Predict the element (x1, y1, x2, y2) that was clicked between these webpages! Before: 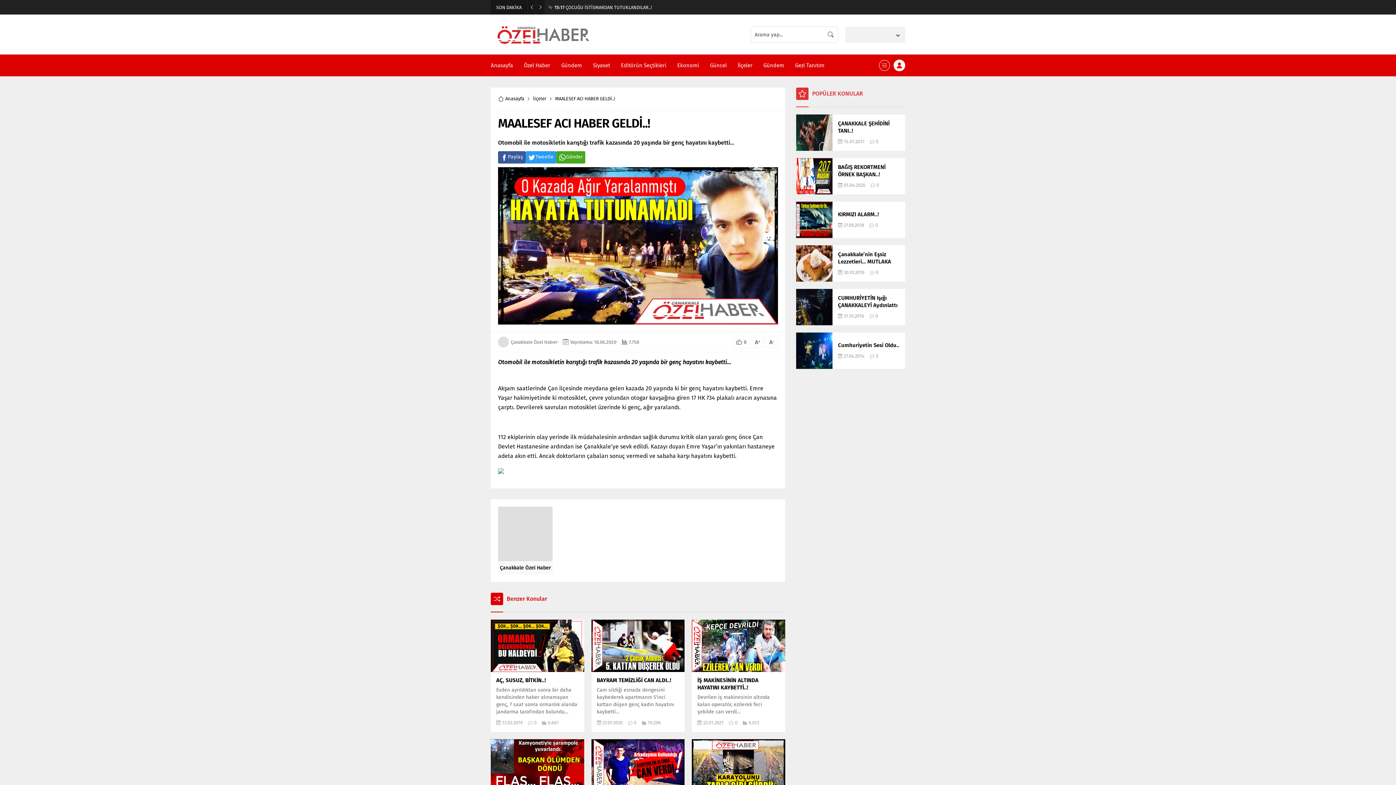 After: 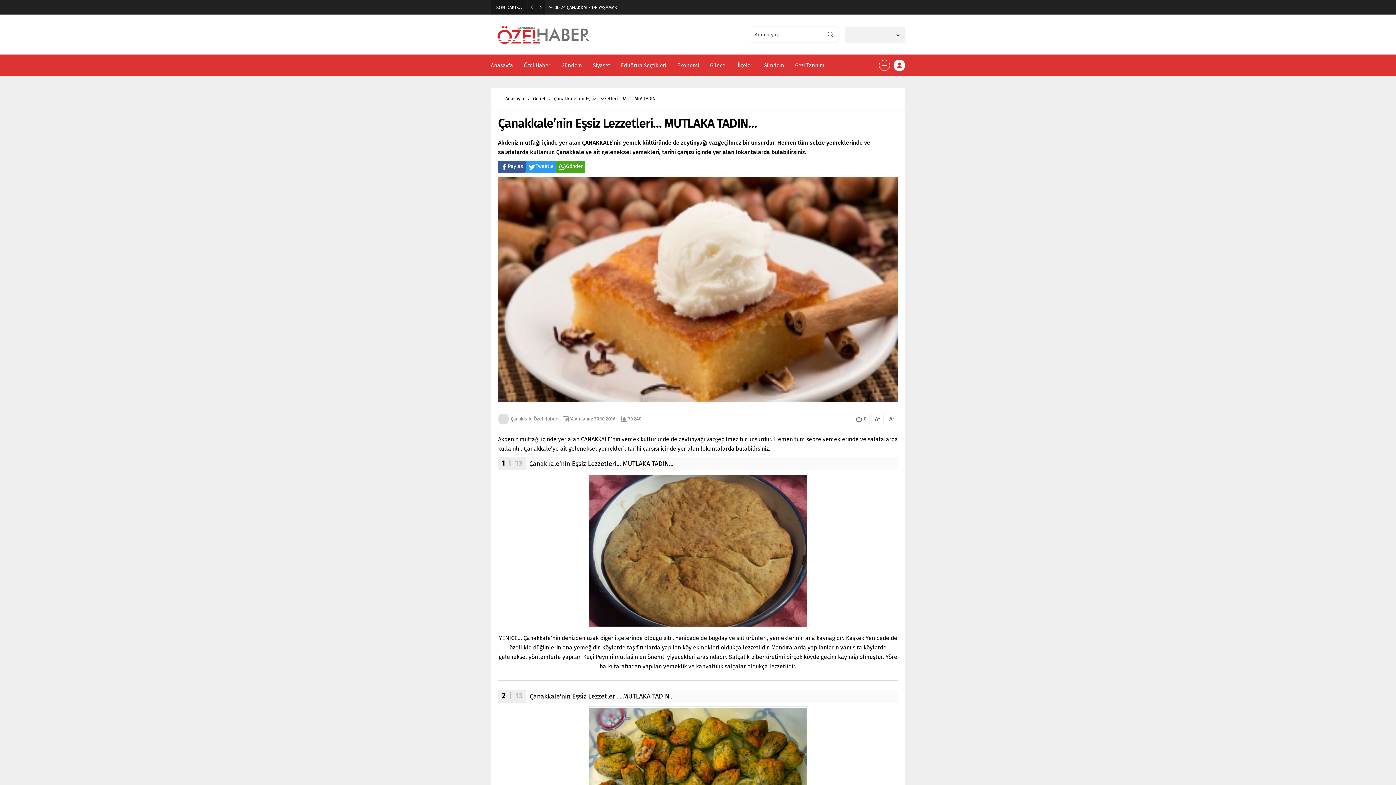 Action: label: Çanakkale’nin Eşsiz Lezzetleri… MUTLAKA TADIN… bbox: (838, 250, 900, 272)